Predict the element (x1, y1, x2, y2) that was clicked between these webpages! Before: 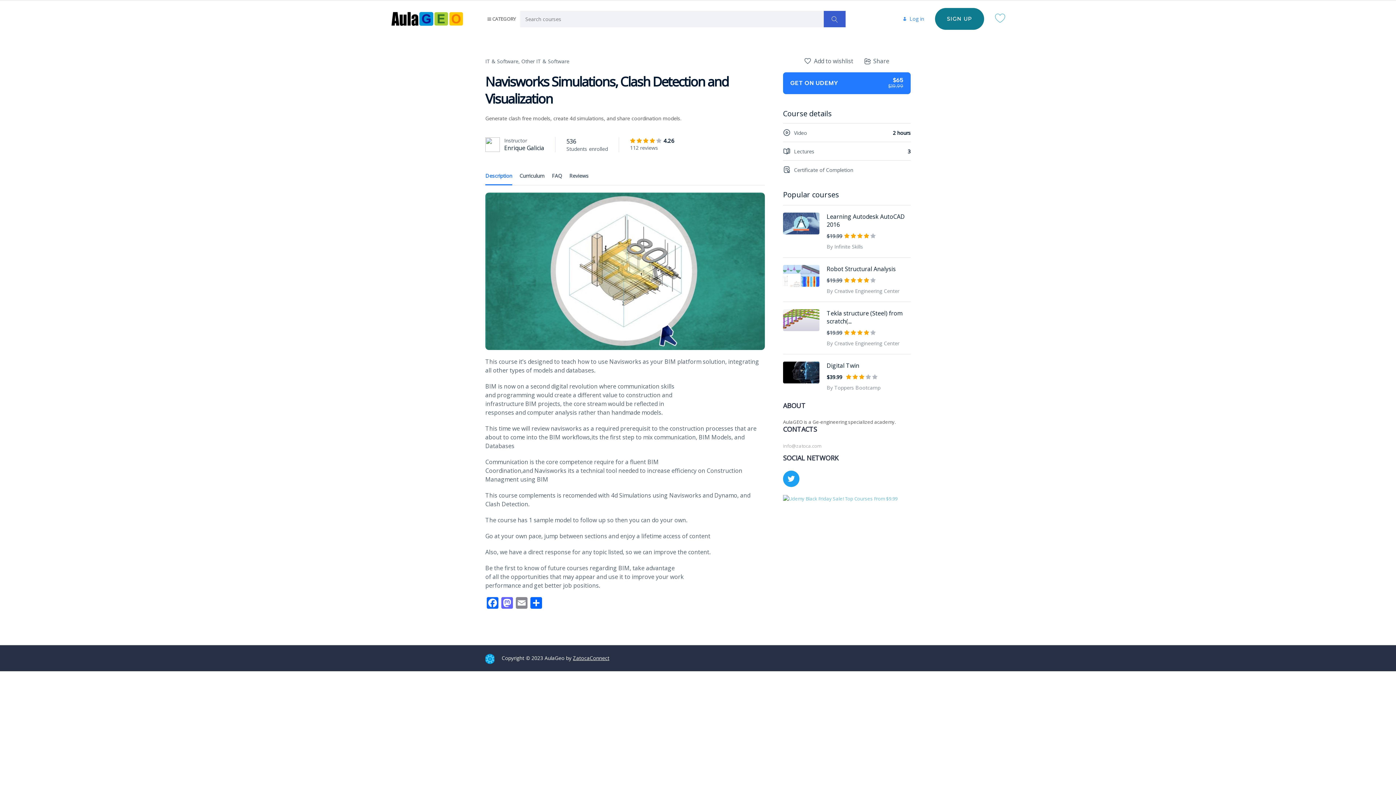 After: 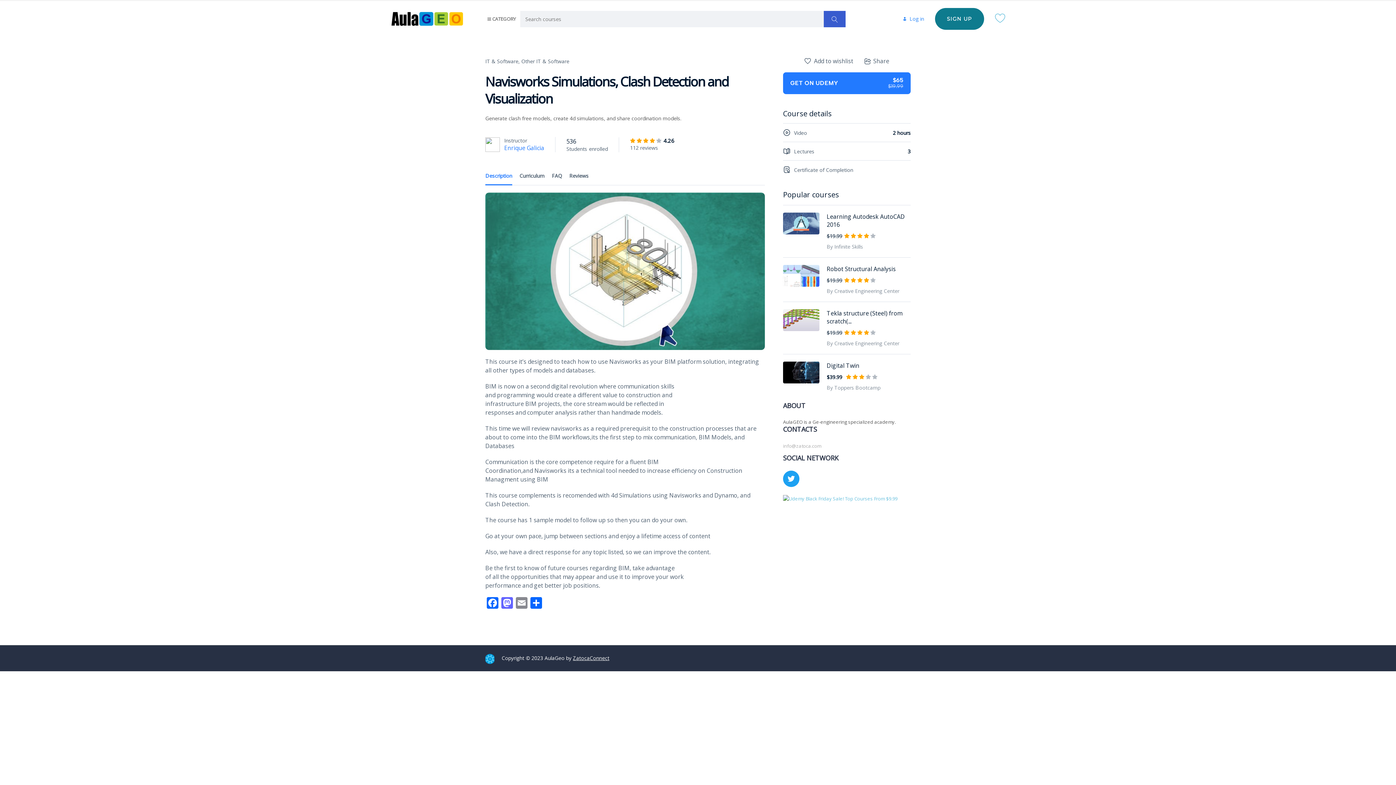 Action: label: Enrique Galicia bbox: (504, 144, 544, 152)